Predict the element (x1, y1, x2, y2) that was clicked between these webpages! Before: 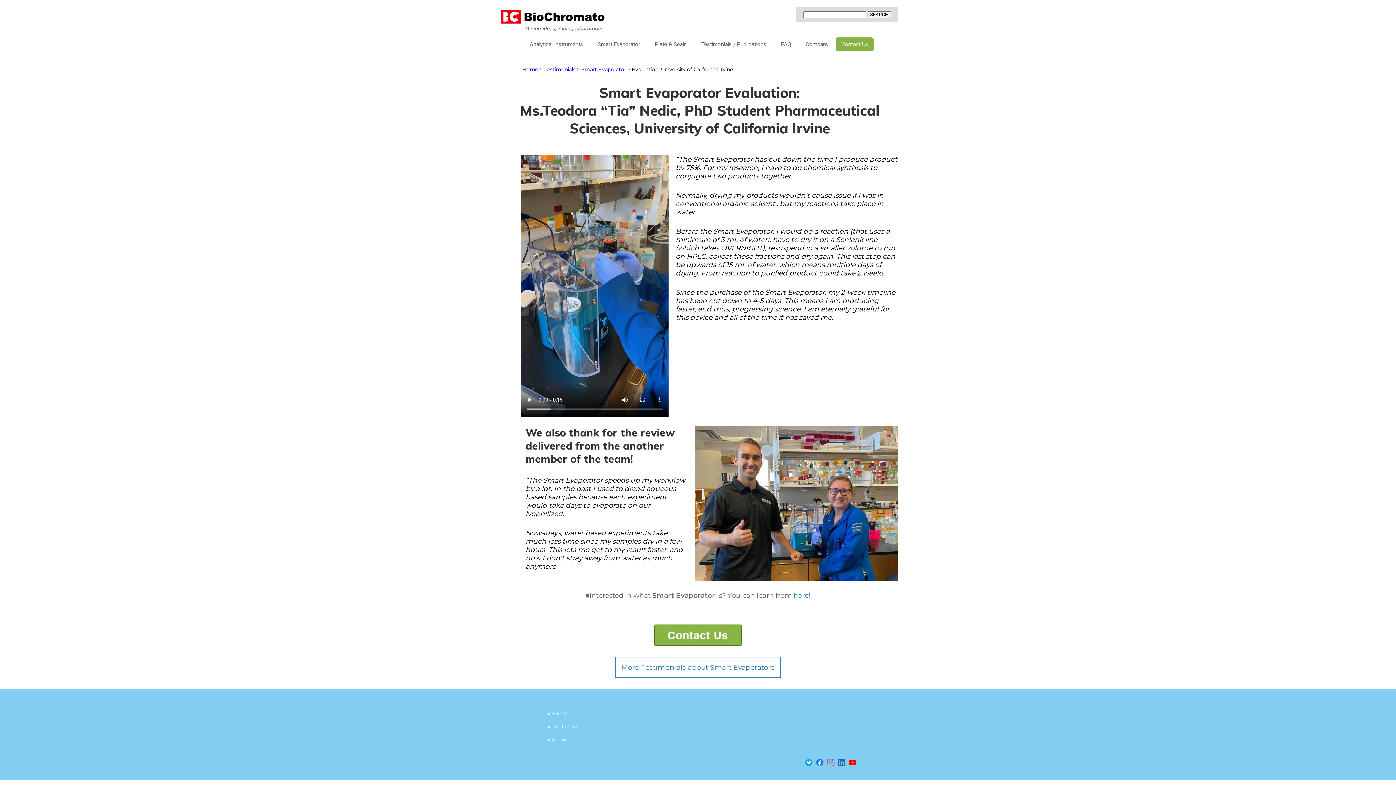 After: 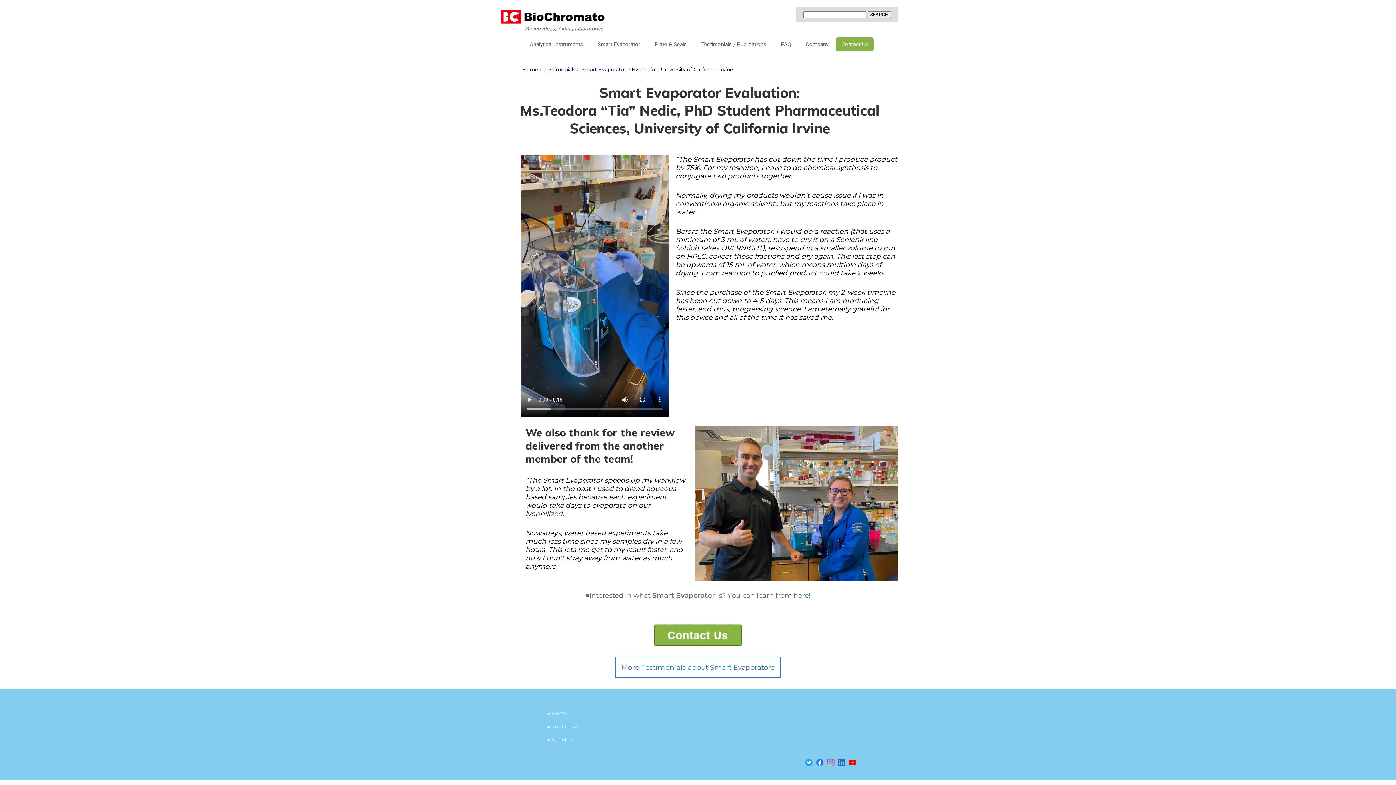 Action: bbox: (847, 762, 858, 769)